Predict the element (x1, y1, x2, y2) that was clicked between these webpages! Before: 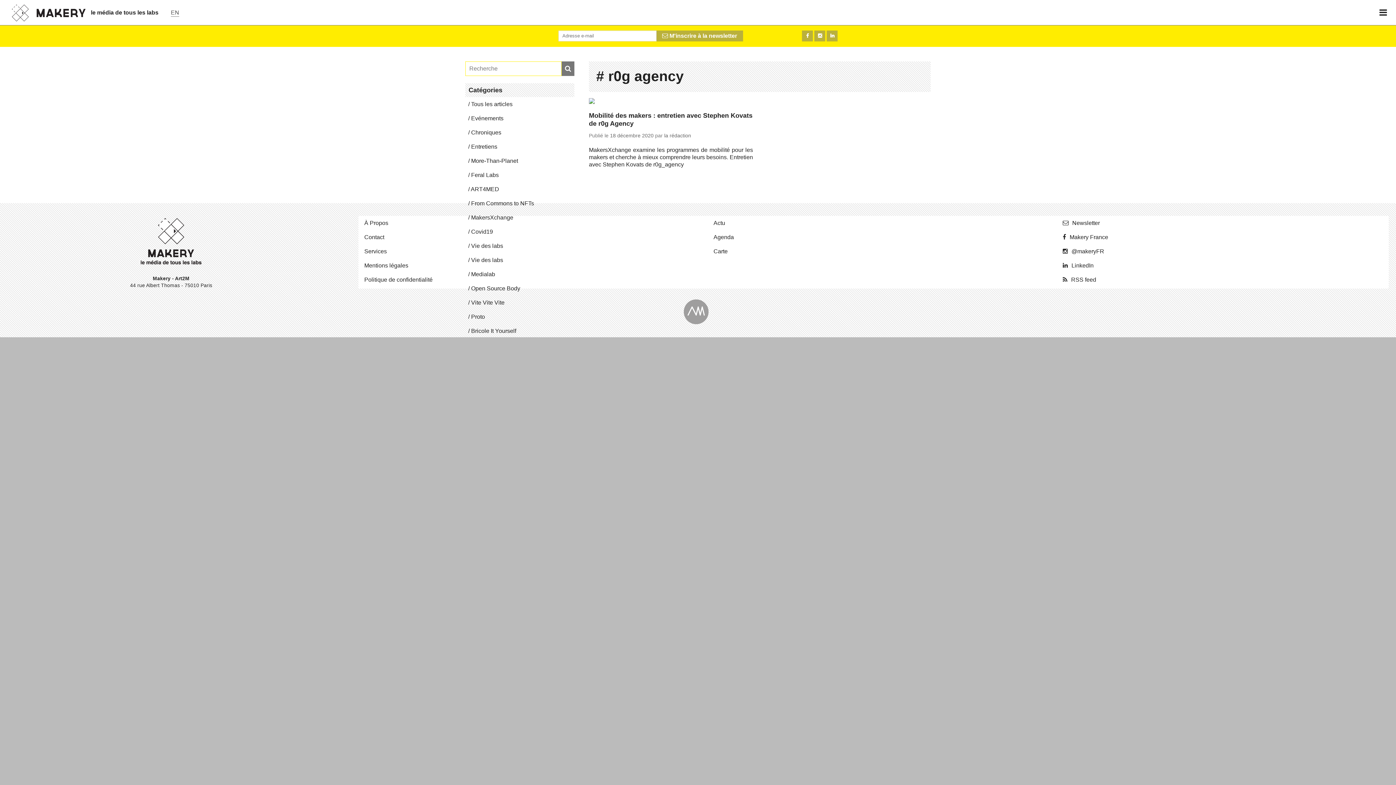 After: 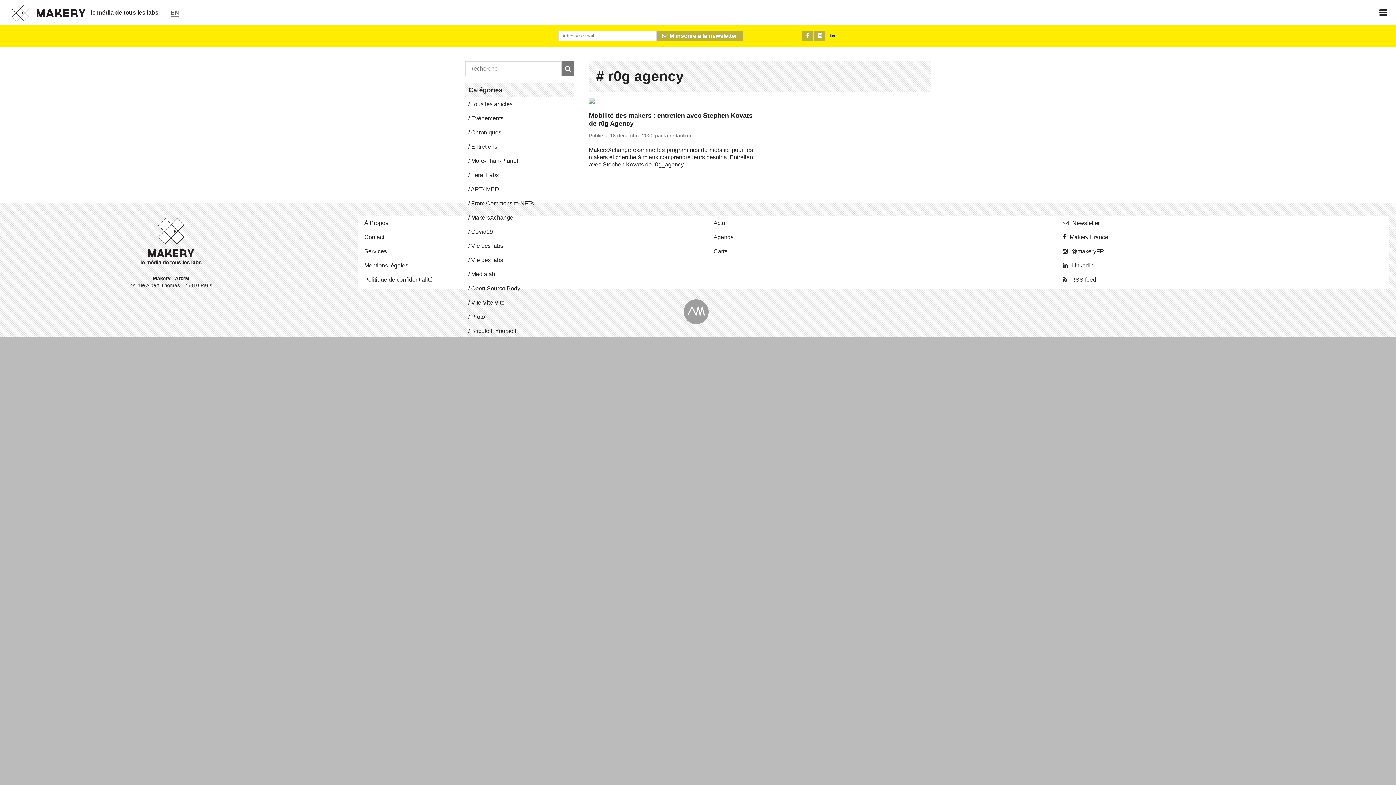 Action: bbox: (826, 30, 837, 41)